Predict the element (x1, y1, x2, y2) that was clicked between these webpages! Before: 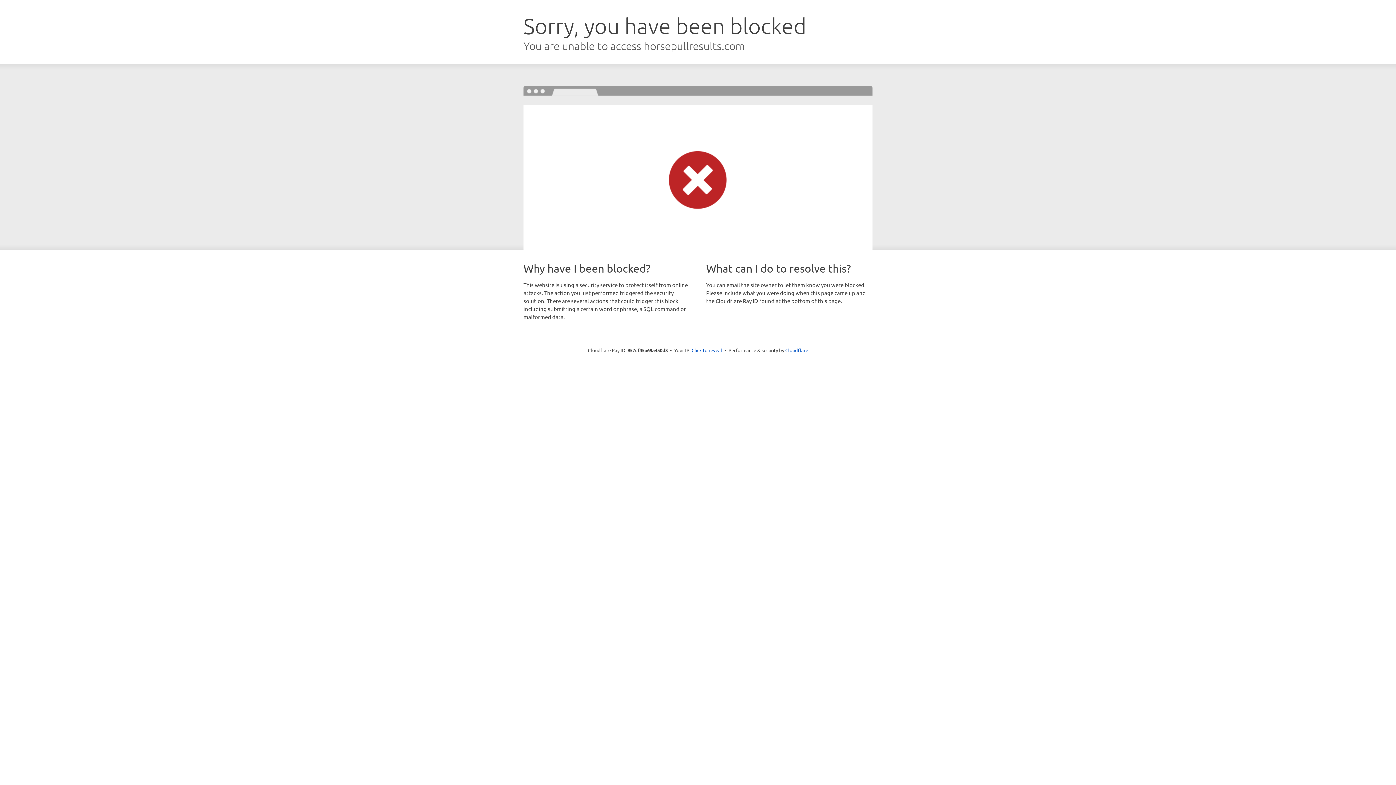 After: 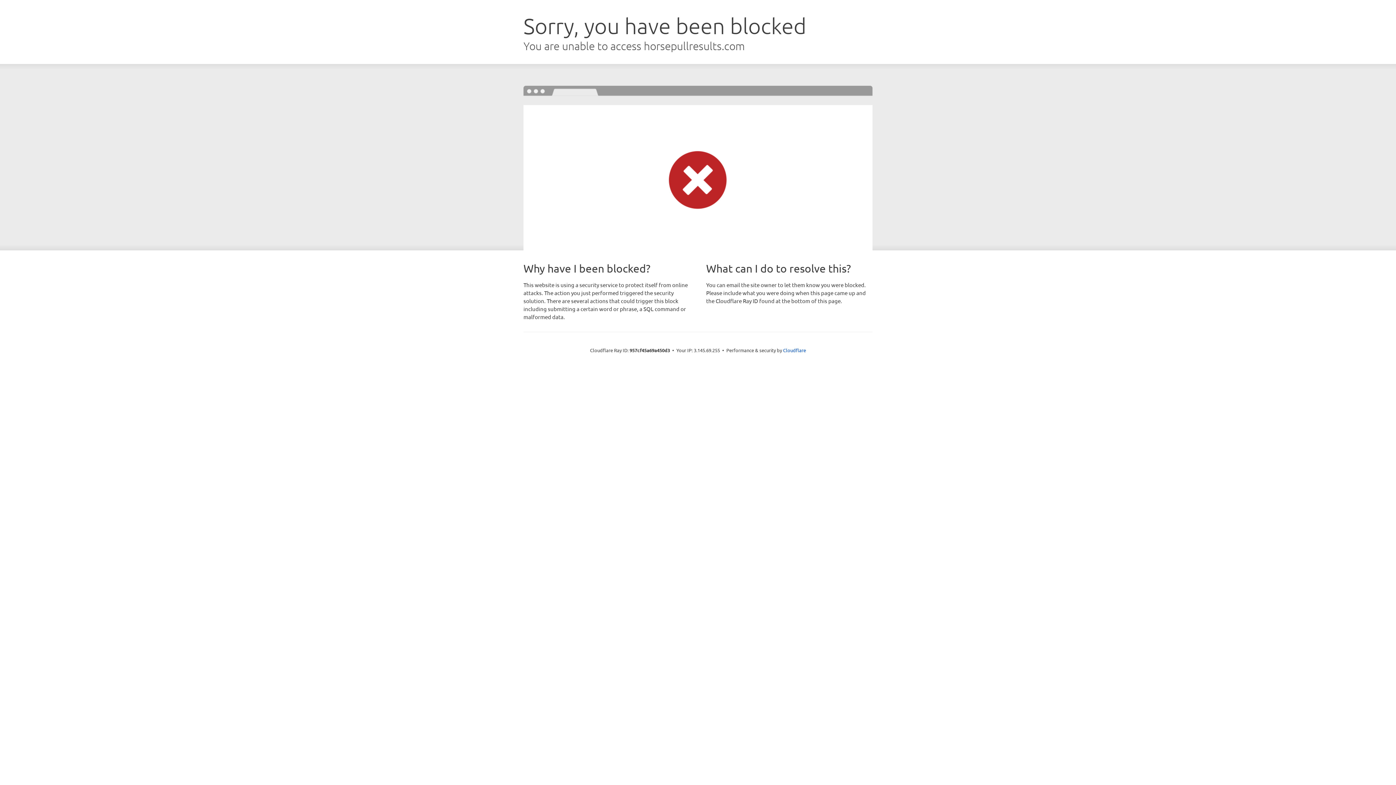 Action: label: Click to reveal bbox: (691, 346, 722, 353)